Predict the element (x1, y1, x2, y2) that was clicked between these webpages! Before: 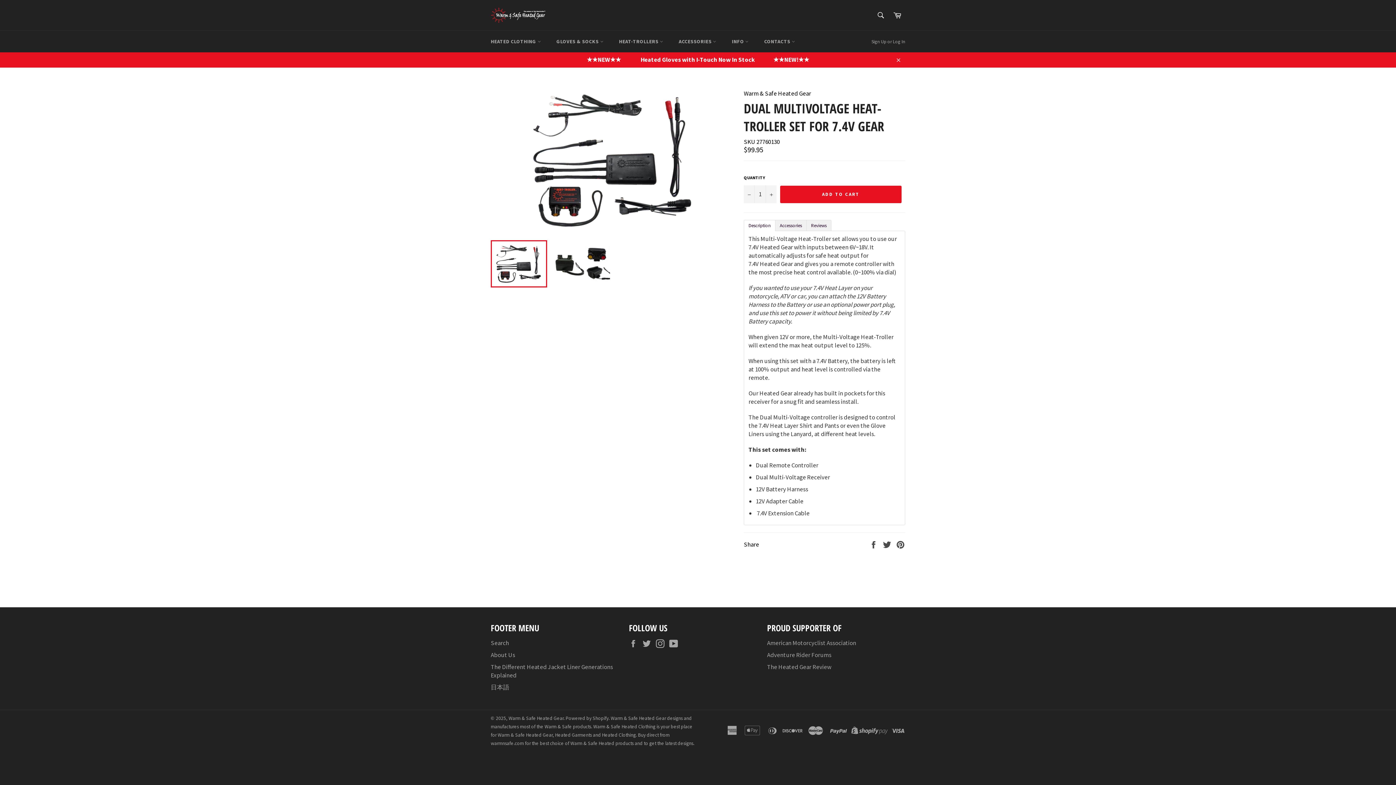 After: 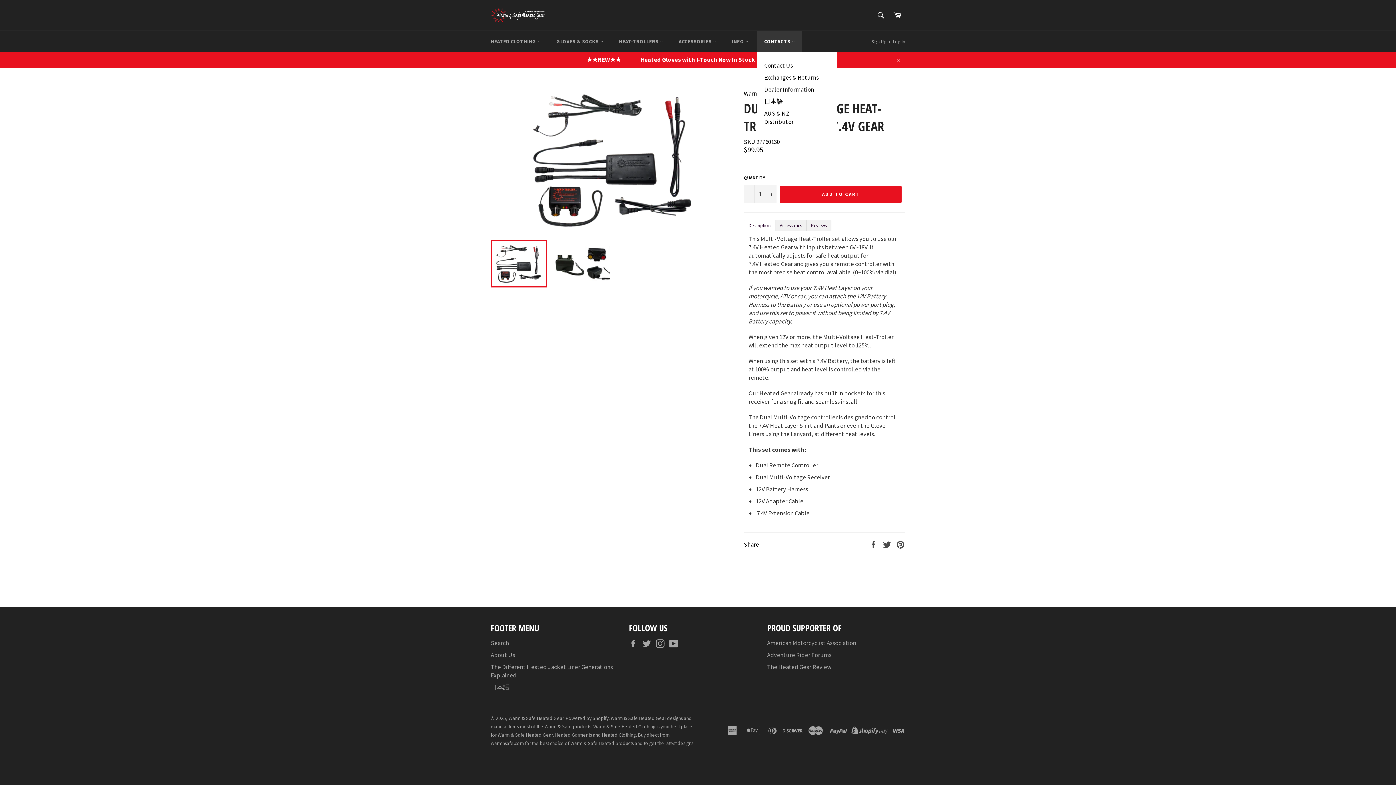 Action: label: CONTACTS  bbox: (757, 30, 802, 52)